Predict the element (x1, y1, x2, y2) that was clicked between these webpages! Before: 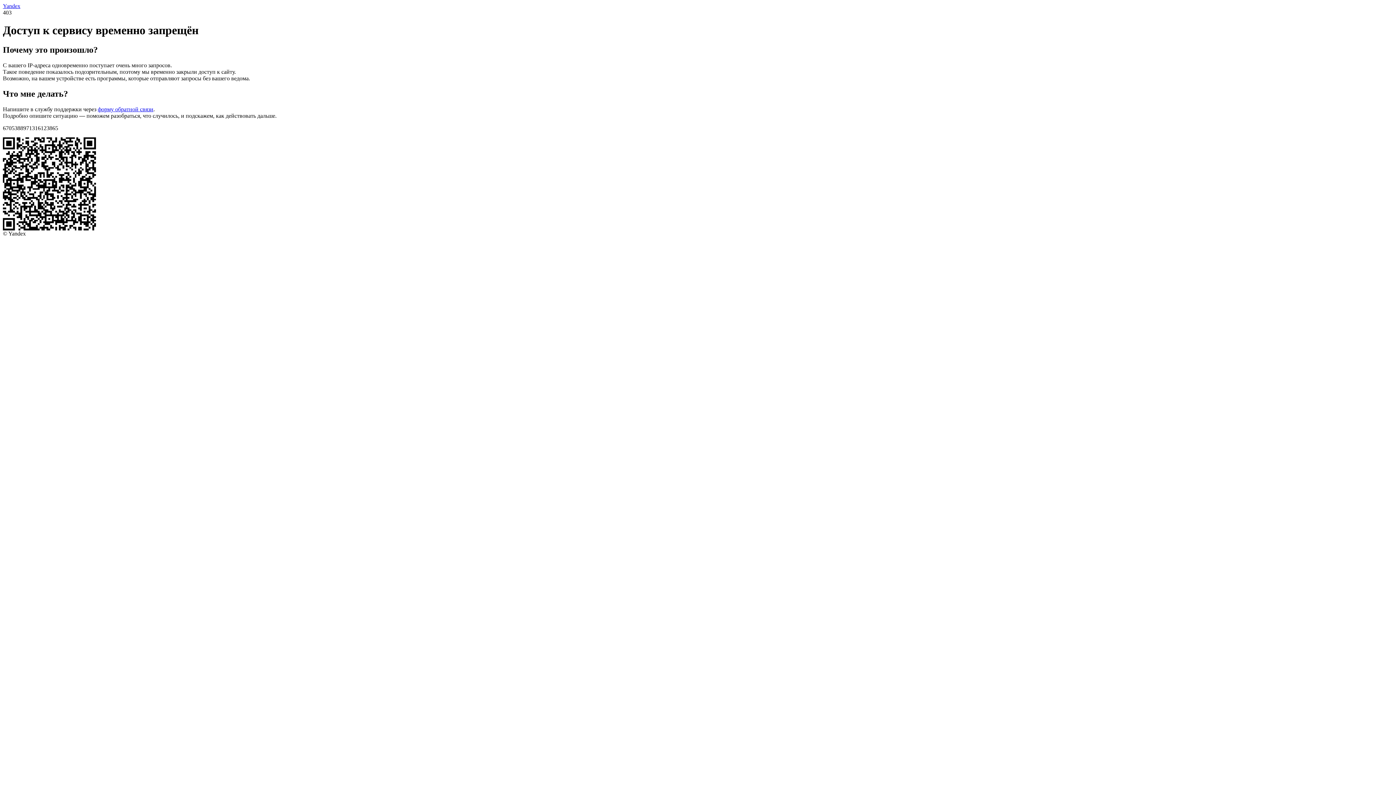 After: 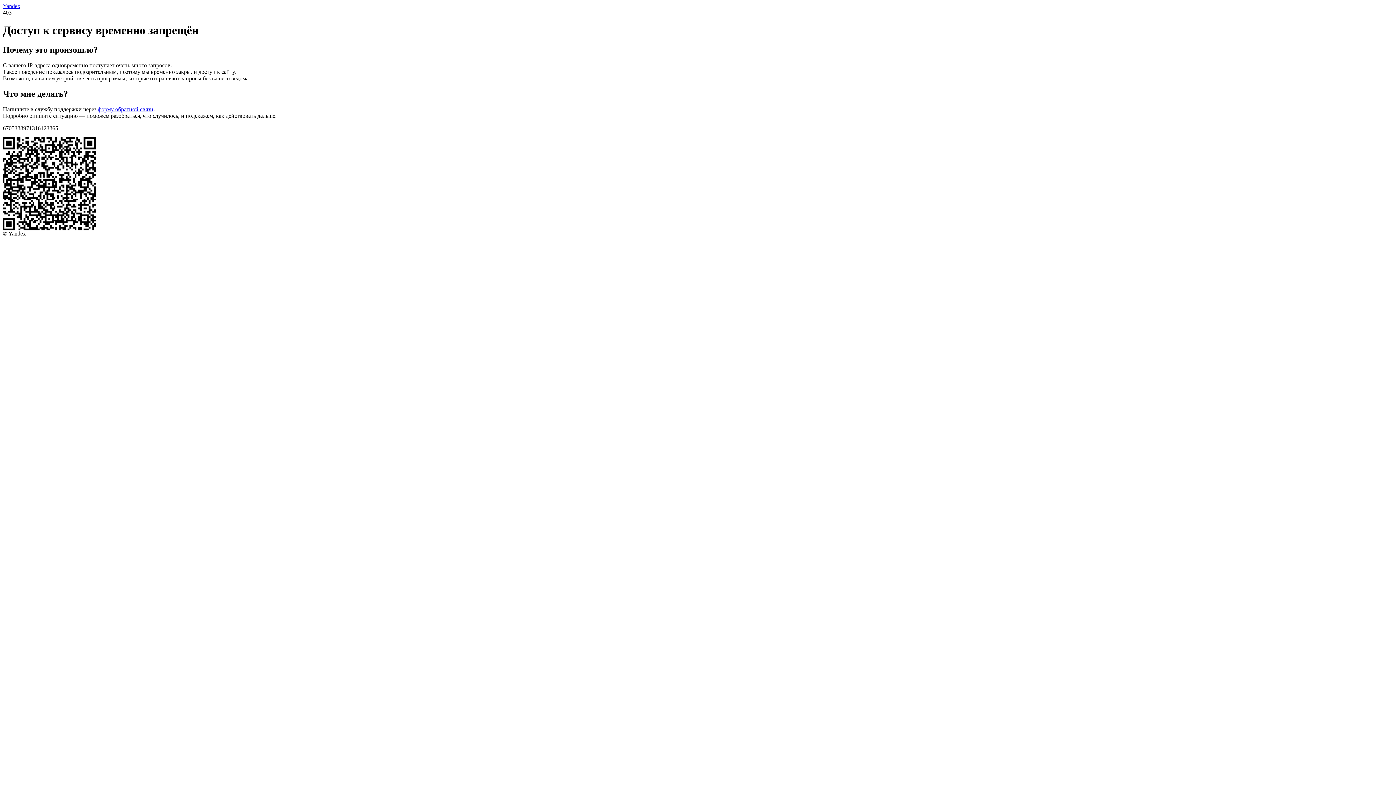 Action: label: Yandex bbox: (2, 2, 20, 9)